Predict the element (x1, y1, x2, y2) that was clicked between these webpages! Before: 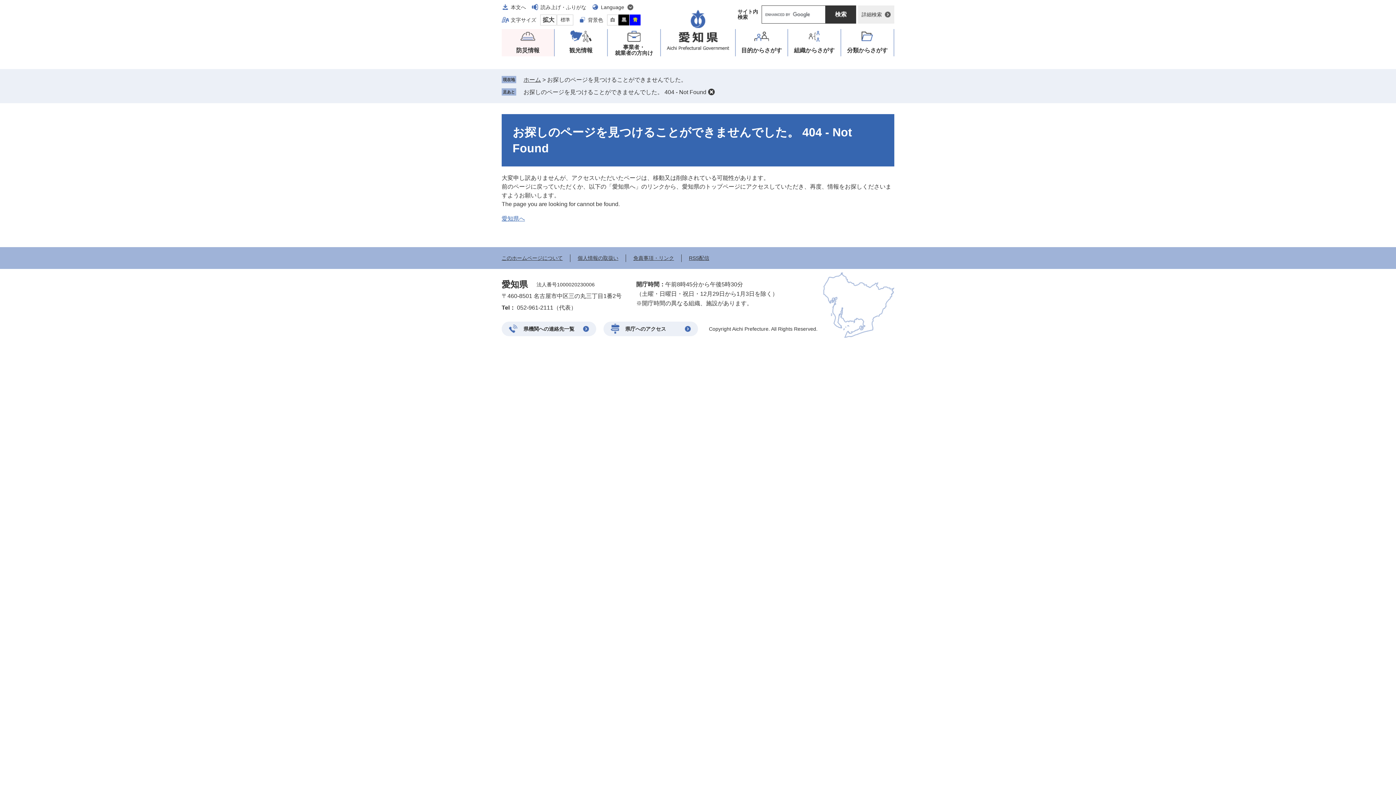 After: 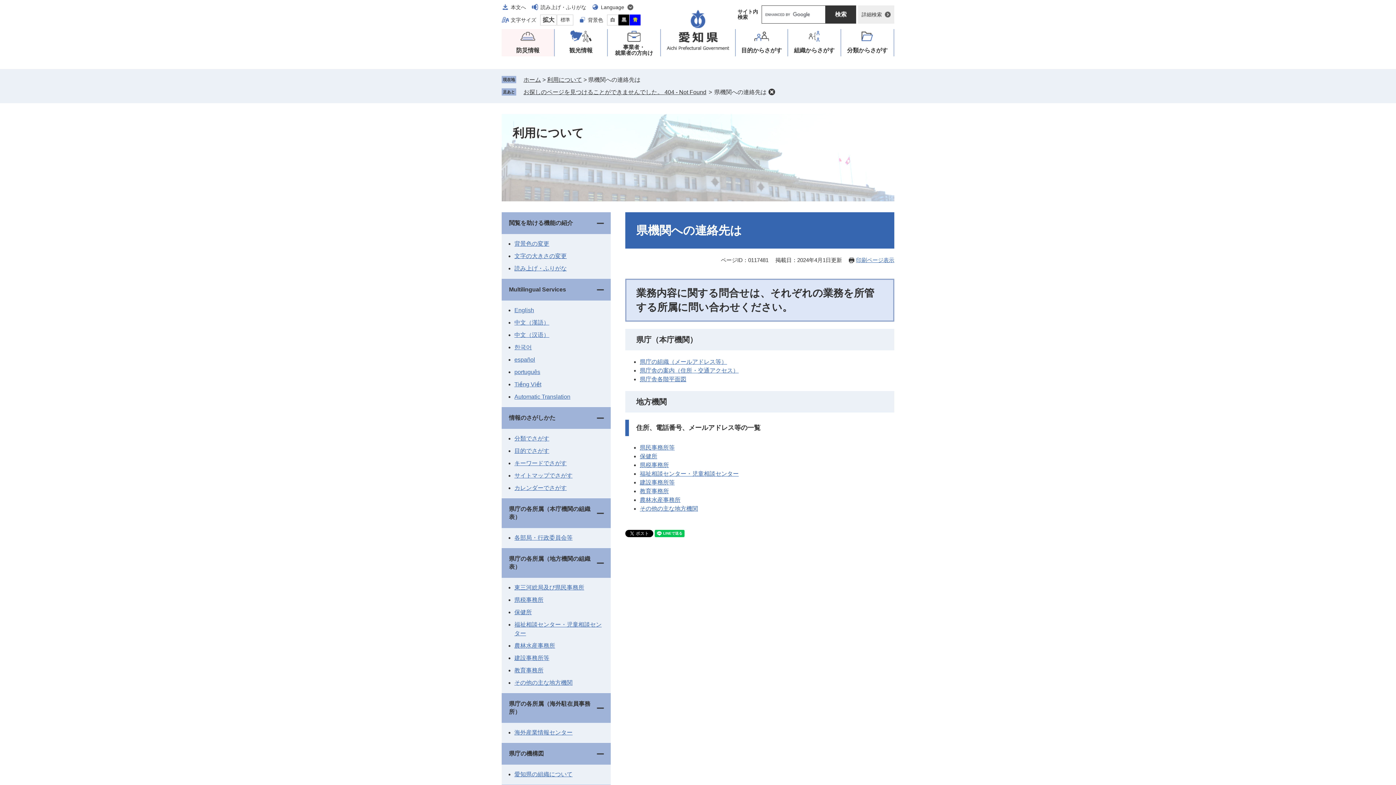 Action: label: 県機関への連絡先一覧 bbox: (501, 321, 596, 336)